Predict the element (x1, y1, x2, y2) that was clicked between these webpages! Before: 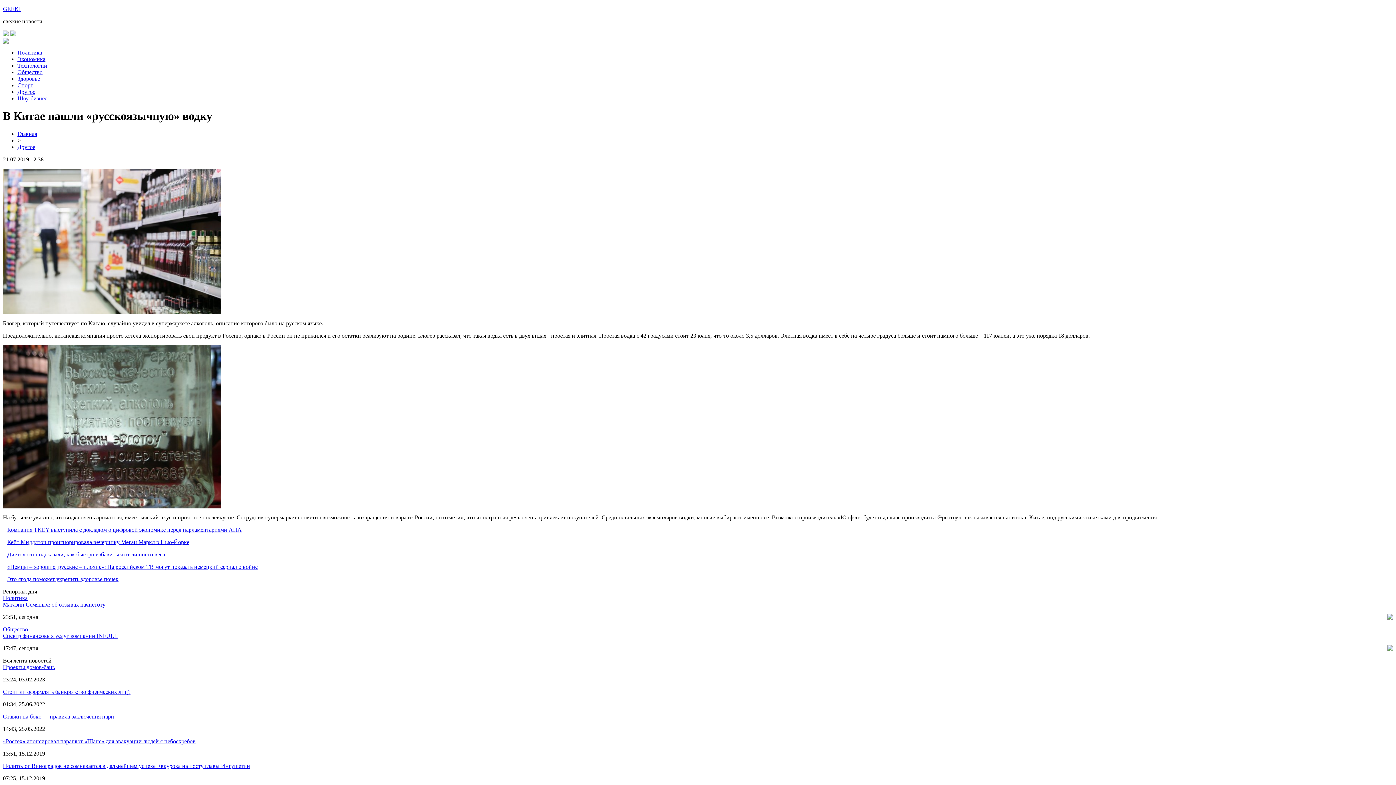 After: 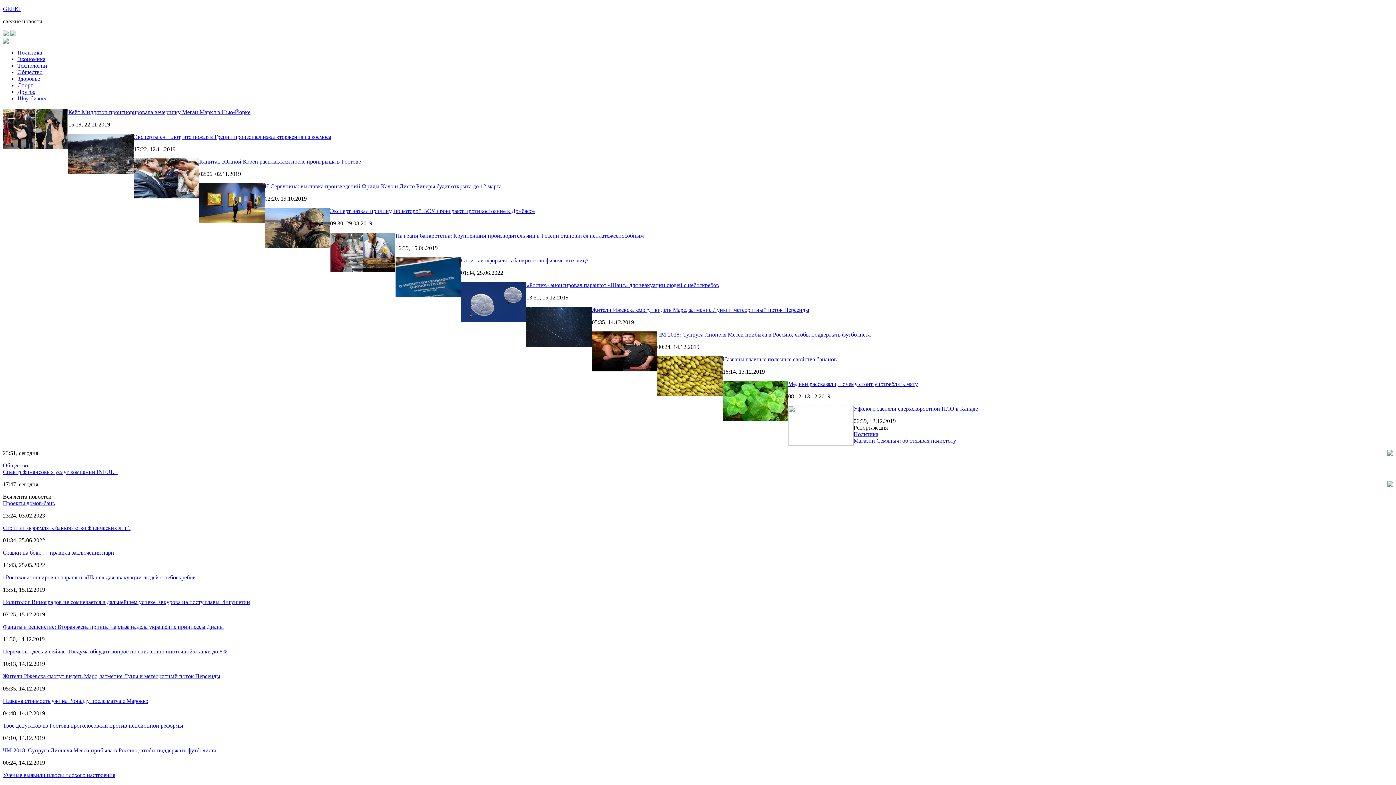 Action: bbox: (2, 626, 28, 632) label: Общество